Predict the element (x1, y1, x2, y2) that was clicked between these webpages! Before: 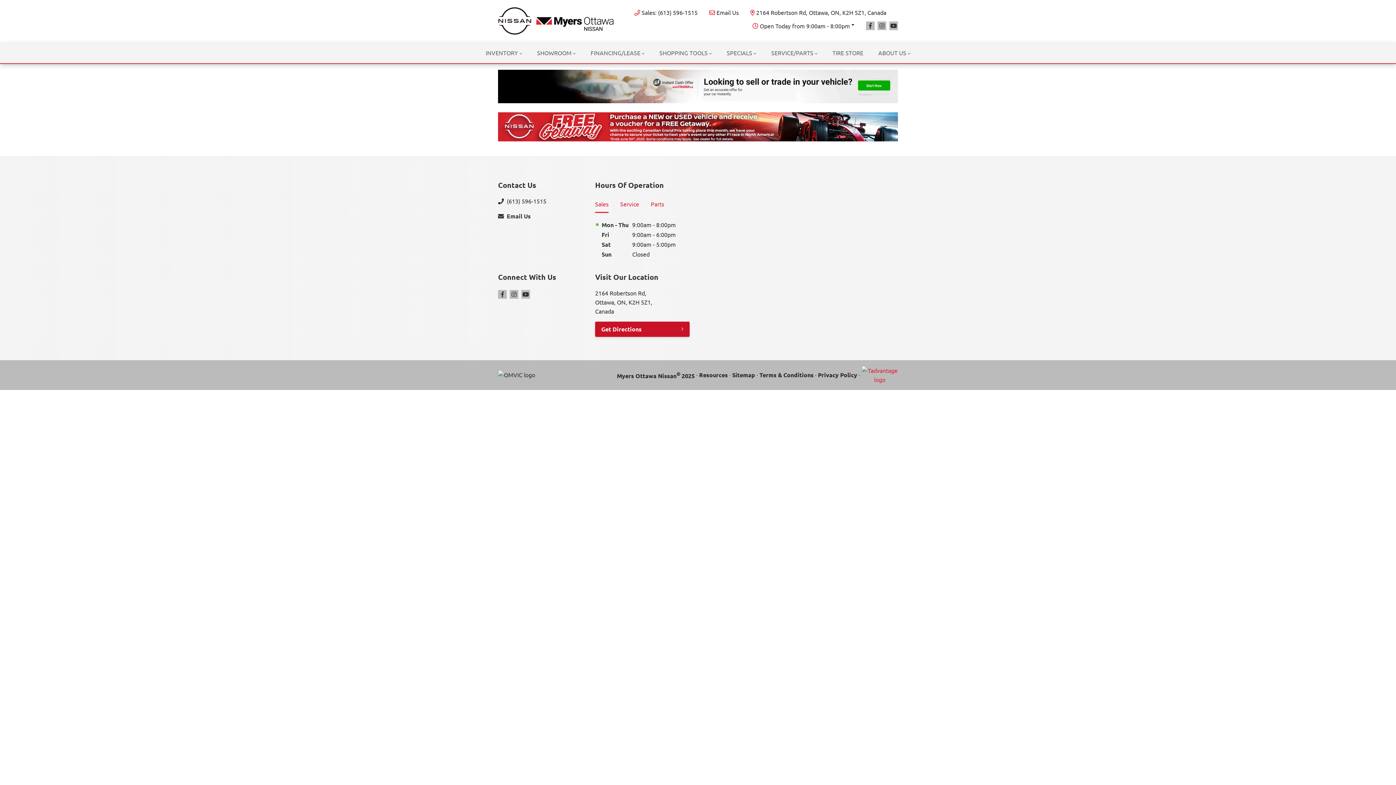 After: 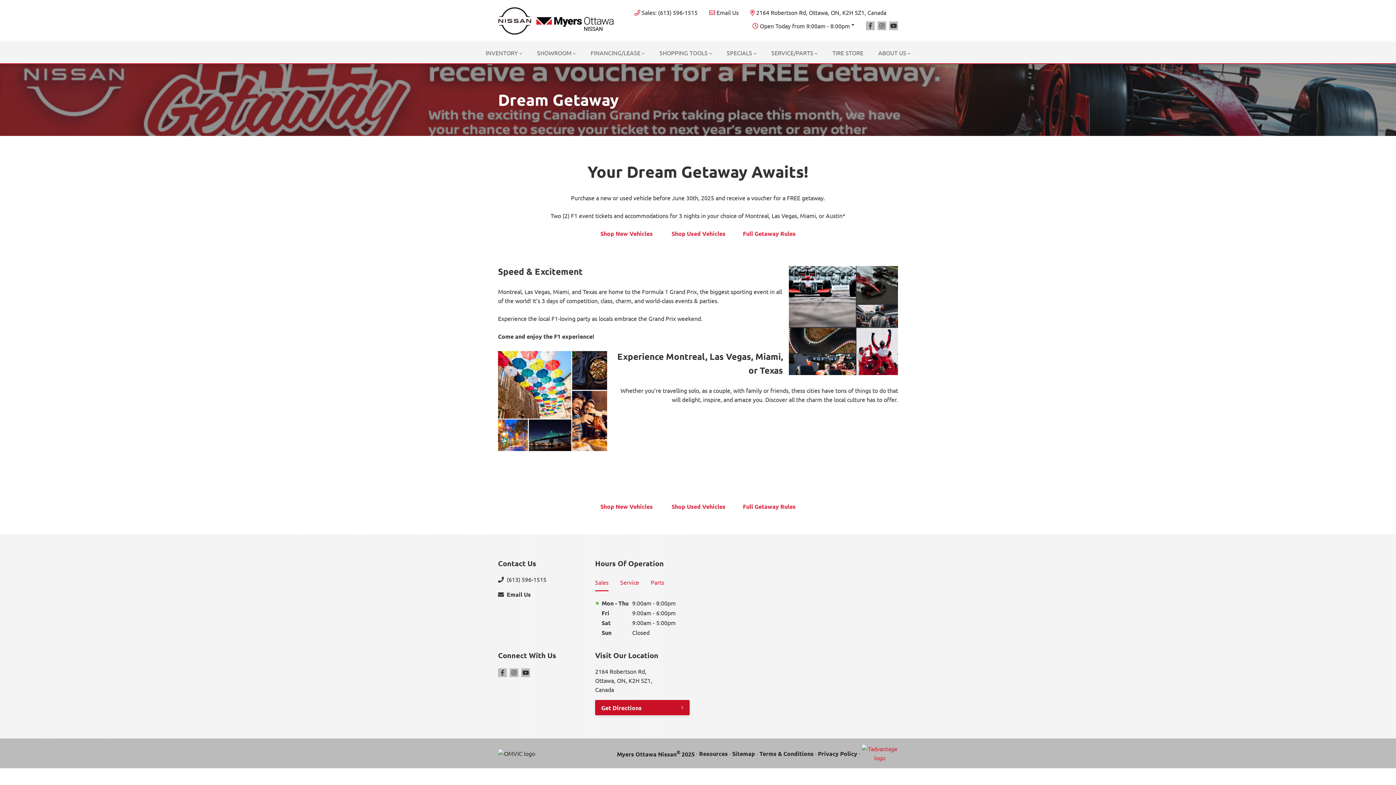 Action: bbox: (498, 133, 898, 140)